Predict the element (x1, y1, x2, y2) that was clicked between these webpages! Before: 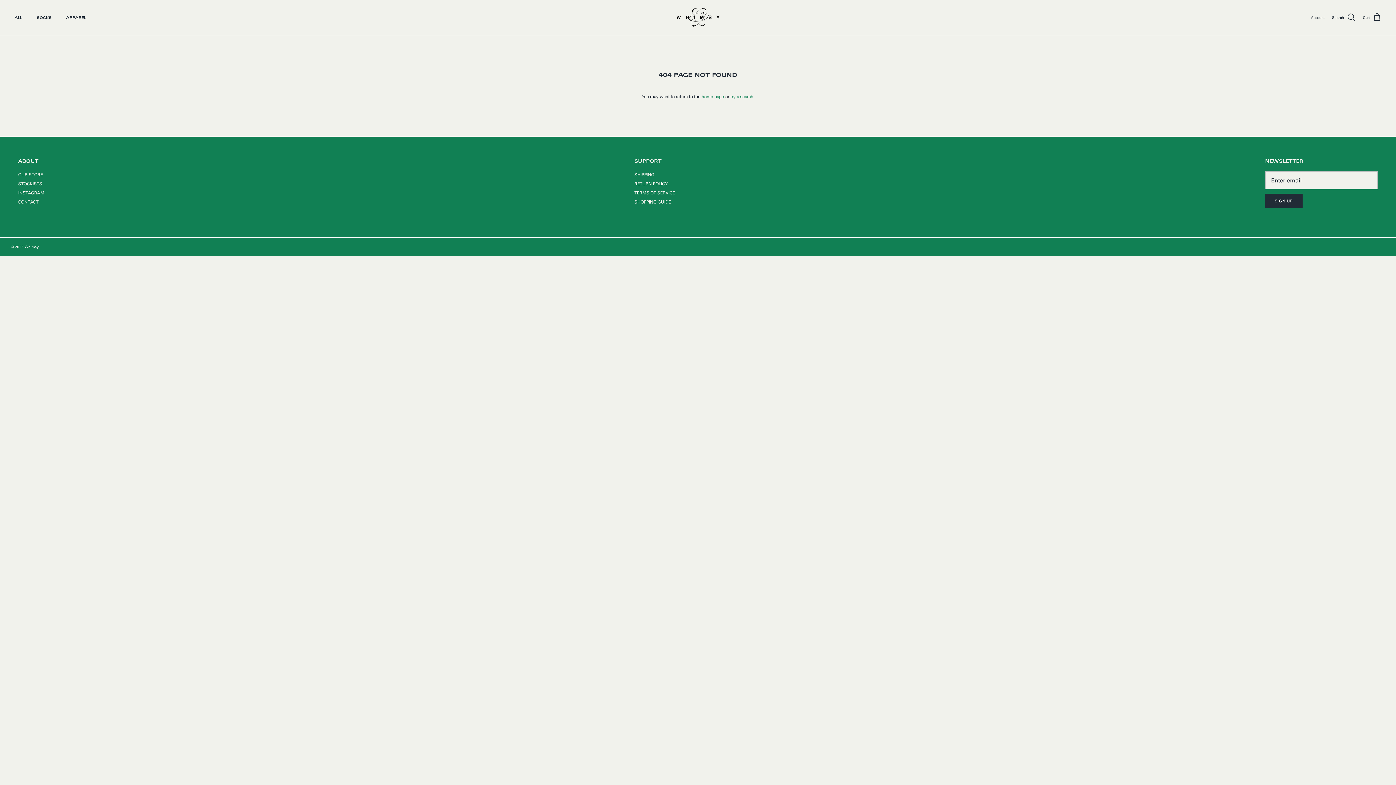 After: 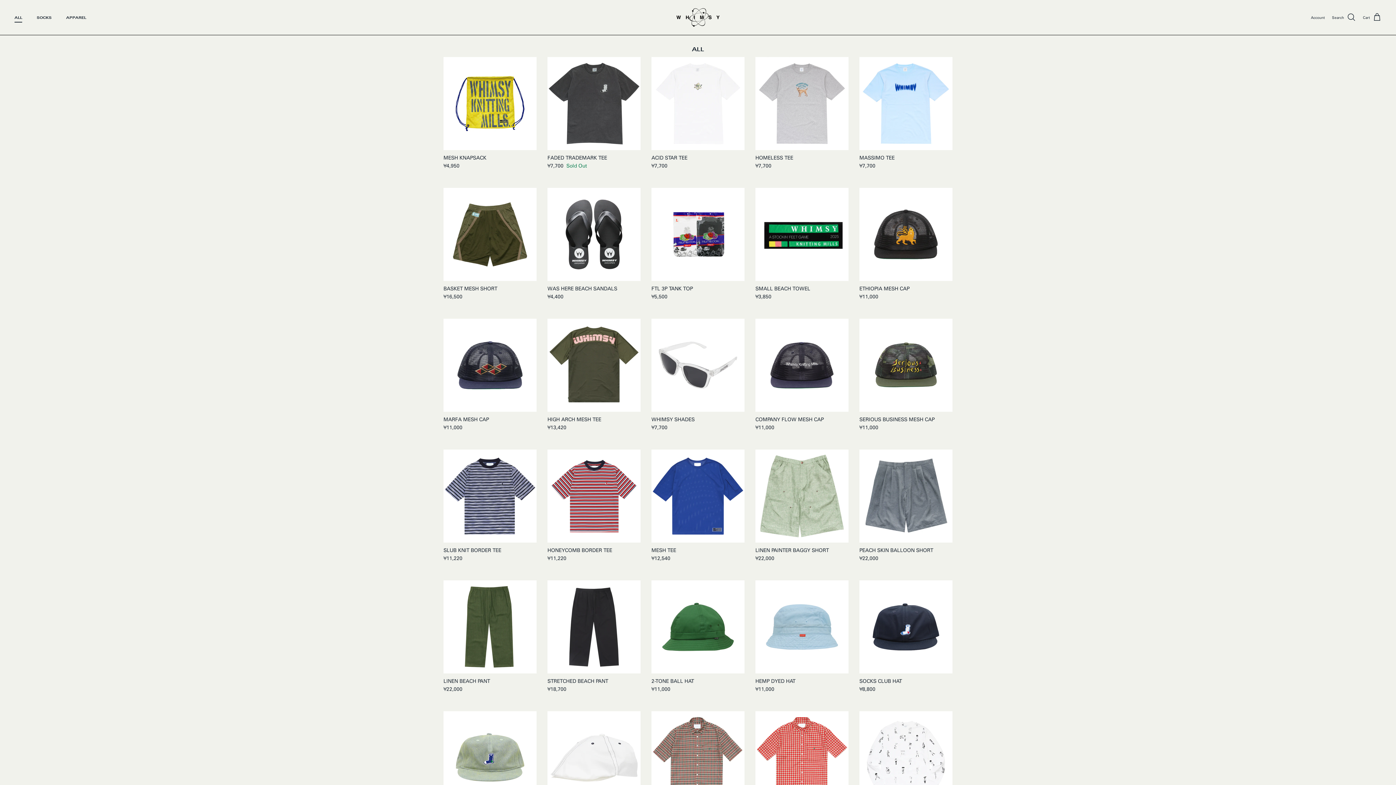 Action: label: ALL bbox: (8, 6, 28, 28)